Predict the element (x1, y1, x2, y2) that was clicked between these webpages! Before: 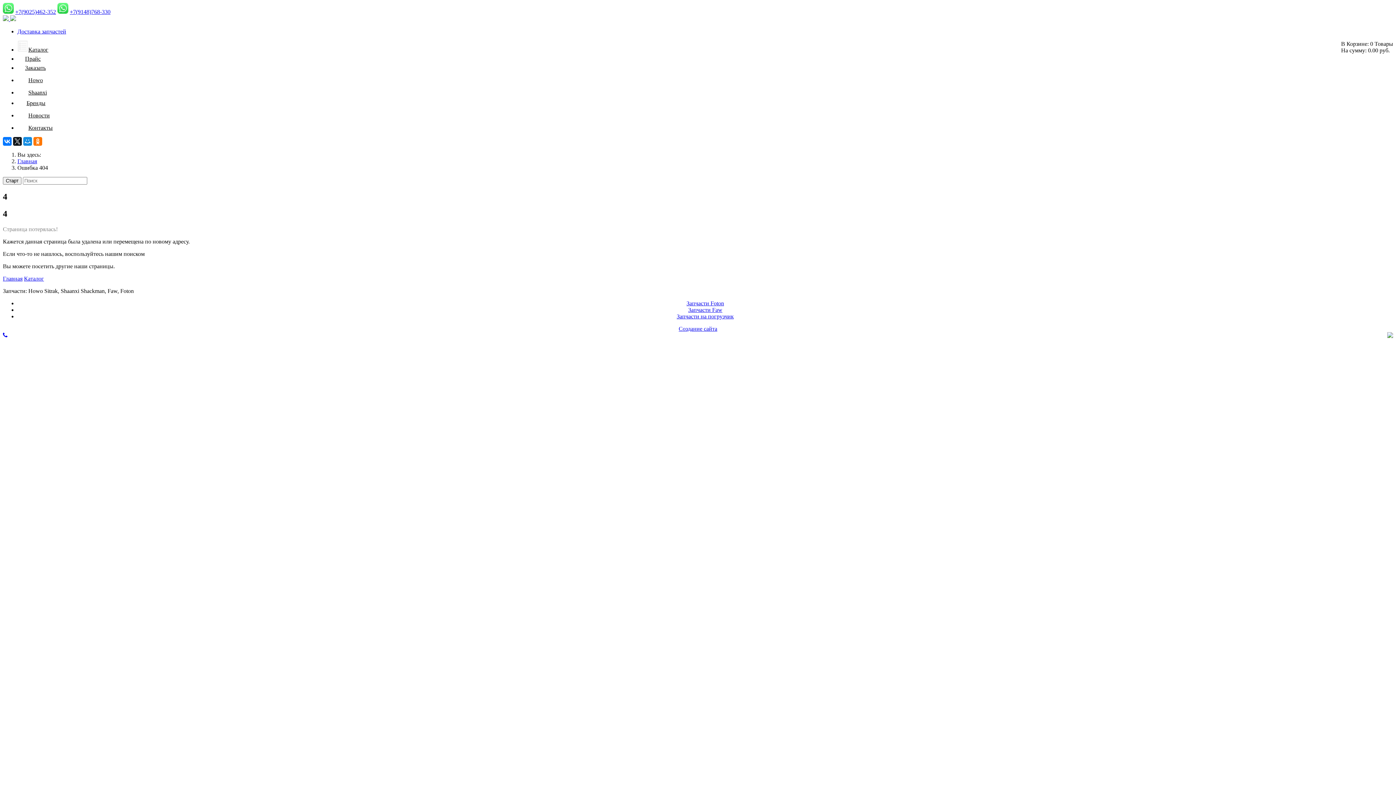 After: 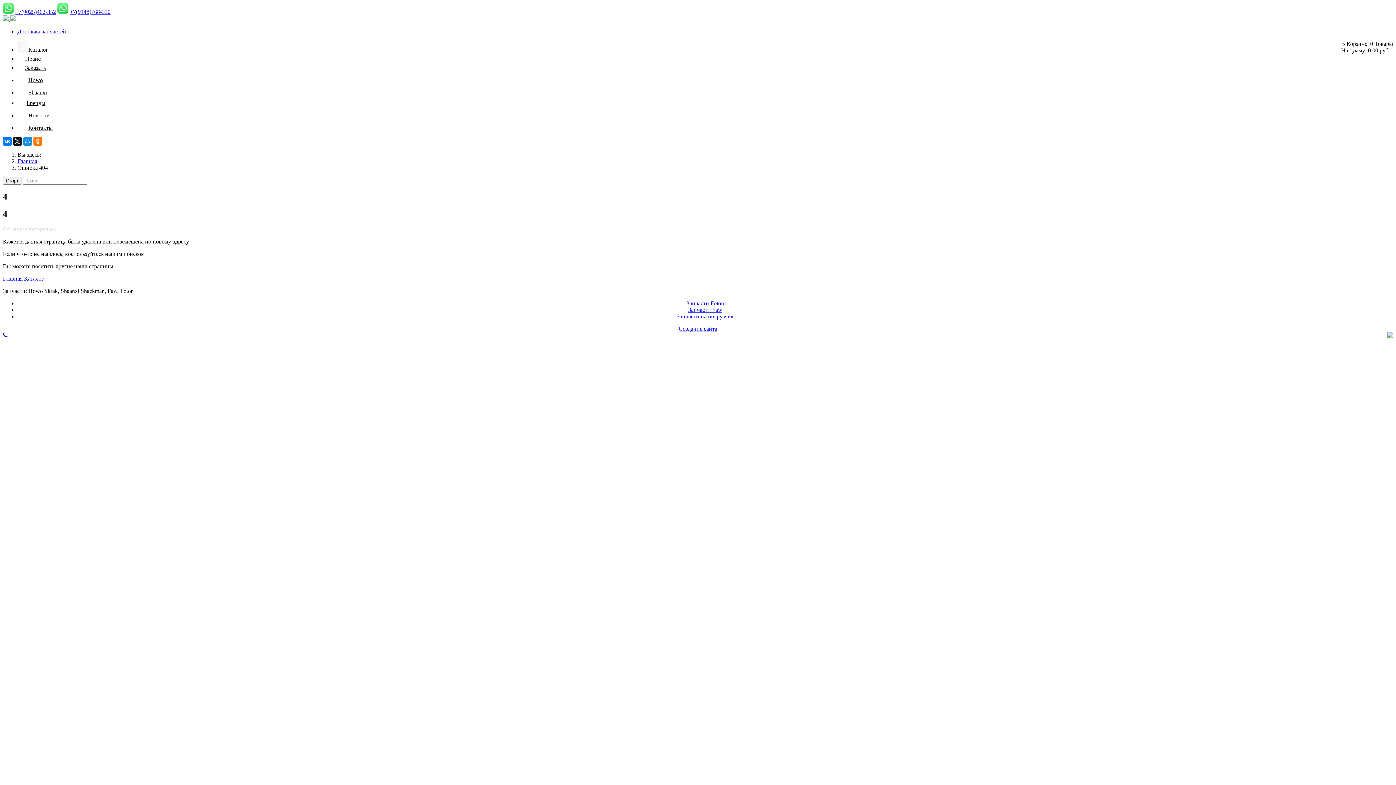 Action: bbox: (69, 8, 110, 14) label: +7(9148)768-330